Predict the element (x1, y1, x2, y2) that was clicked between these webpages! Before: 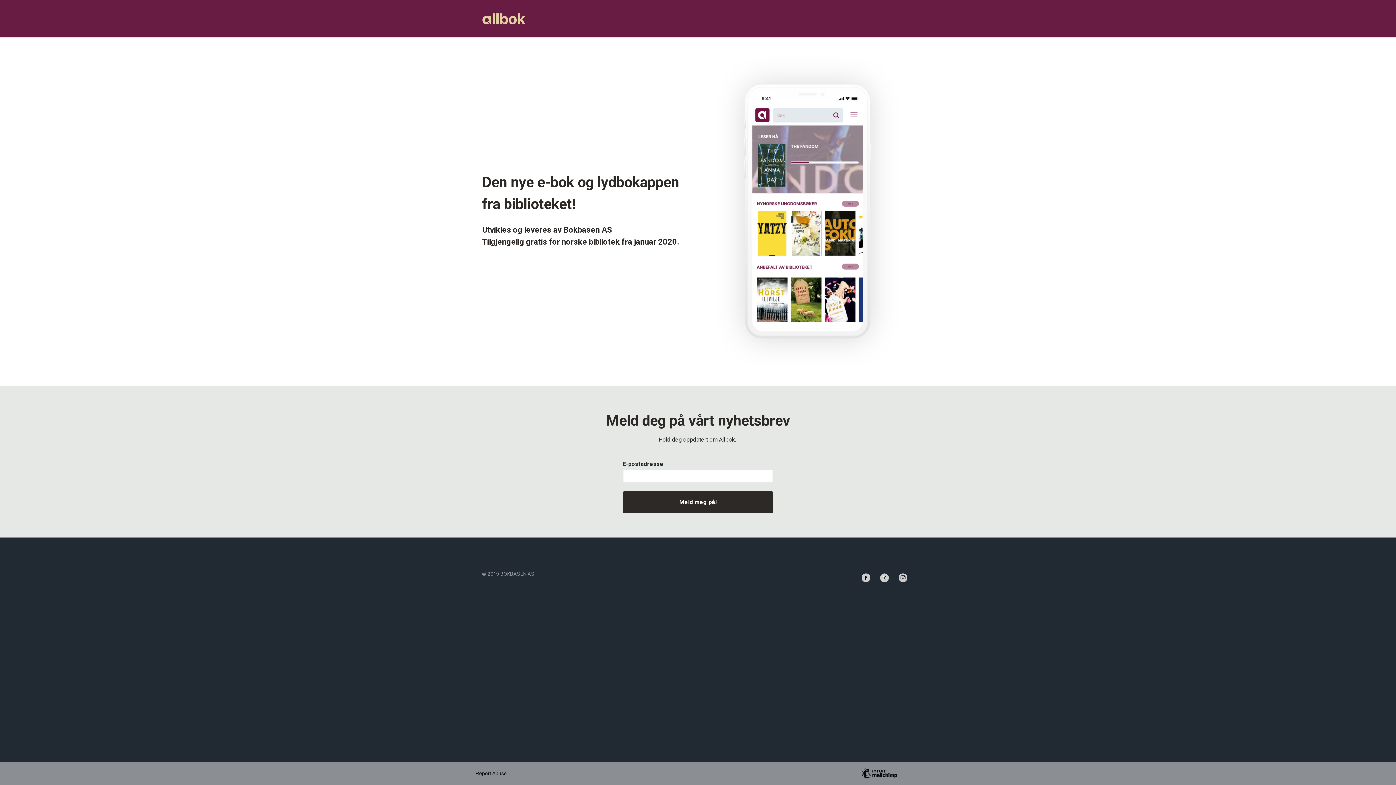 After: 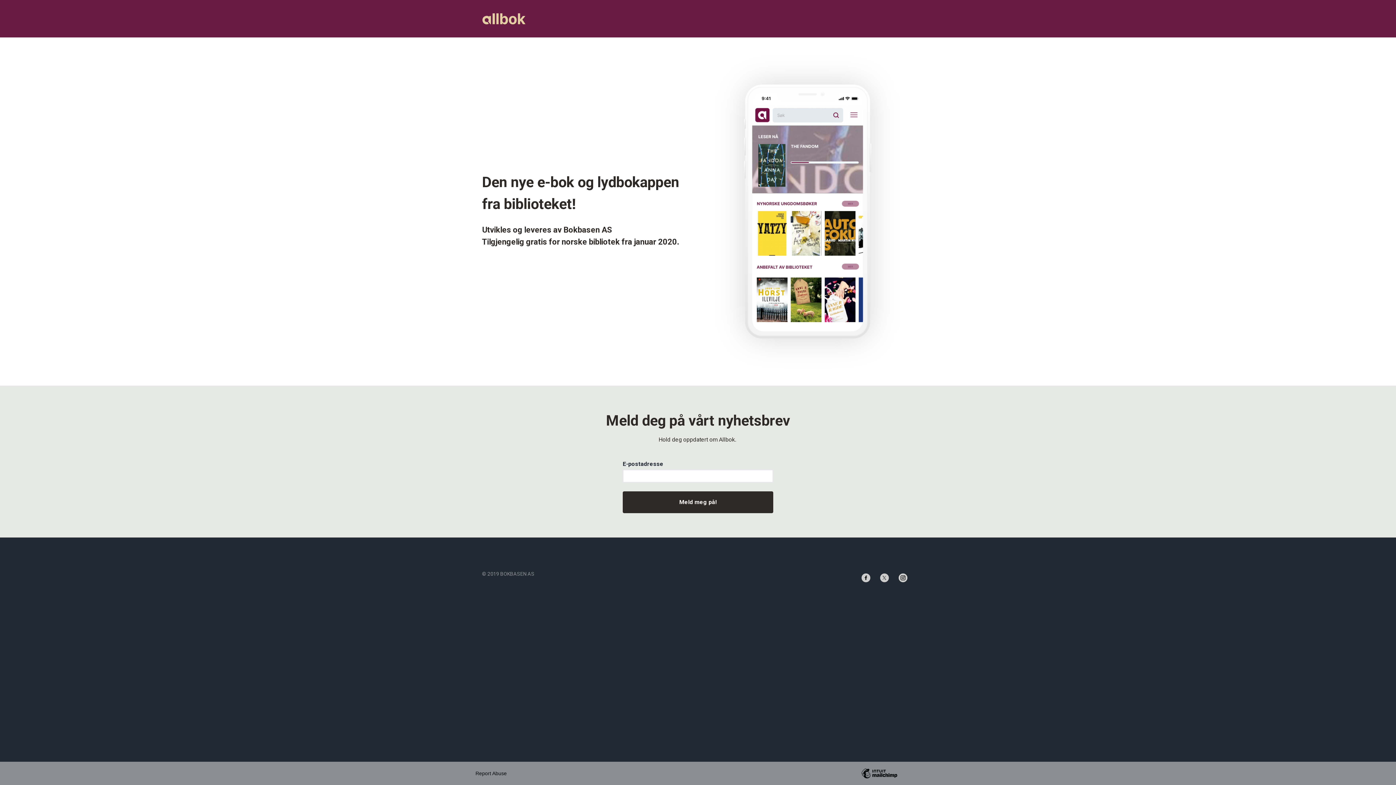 Action: bbox: (880, 573, 889, 582)